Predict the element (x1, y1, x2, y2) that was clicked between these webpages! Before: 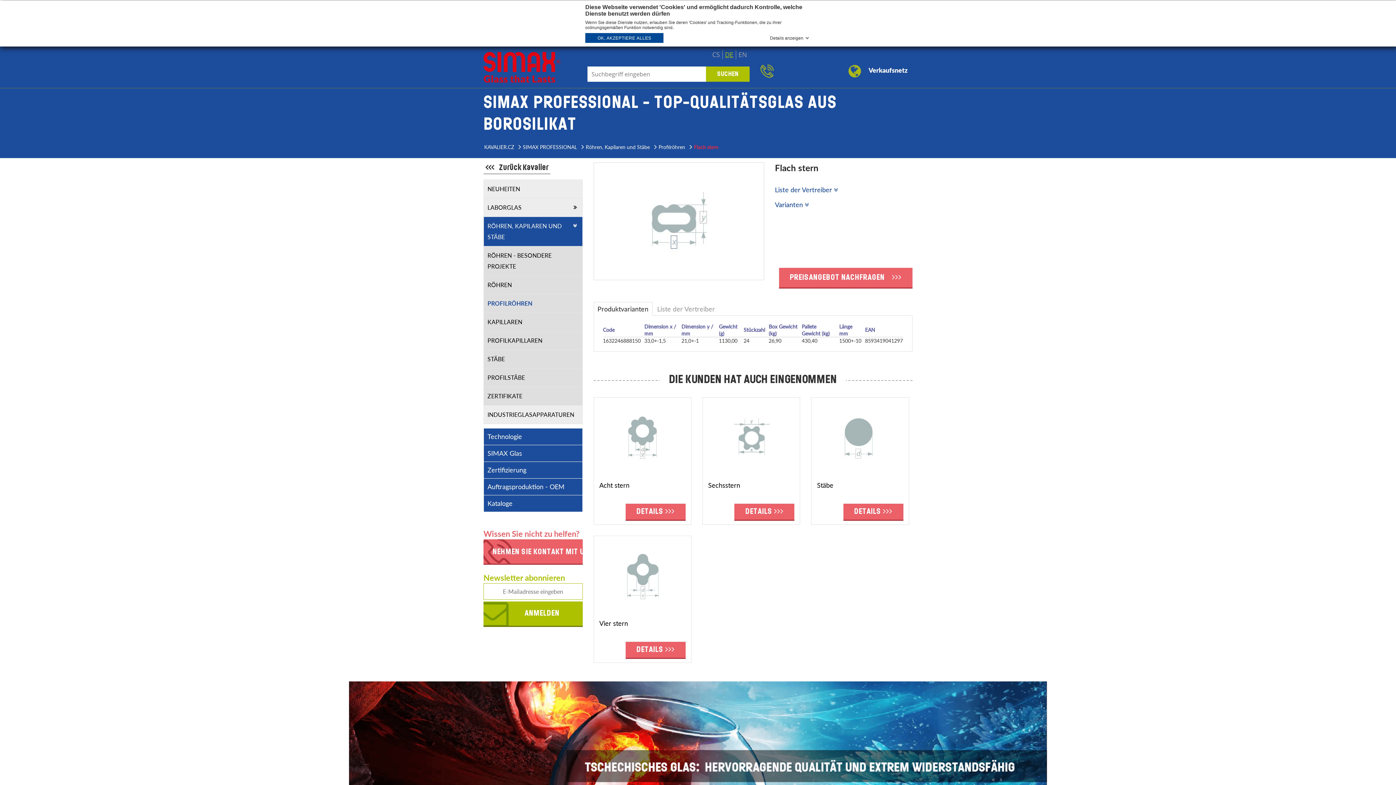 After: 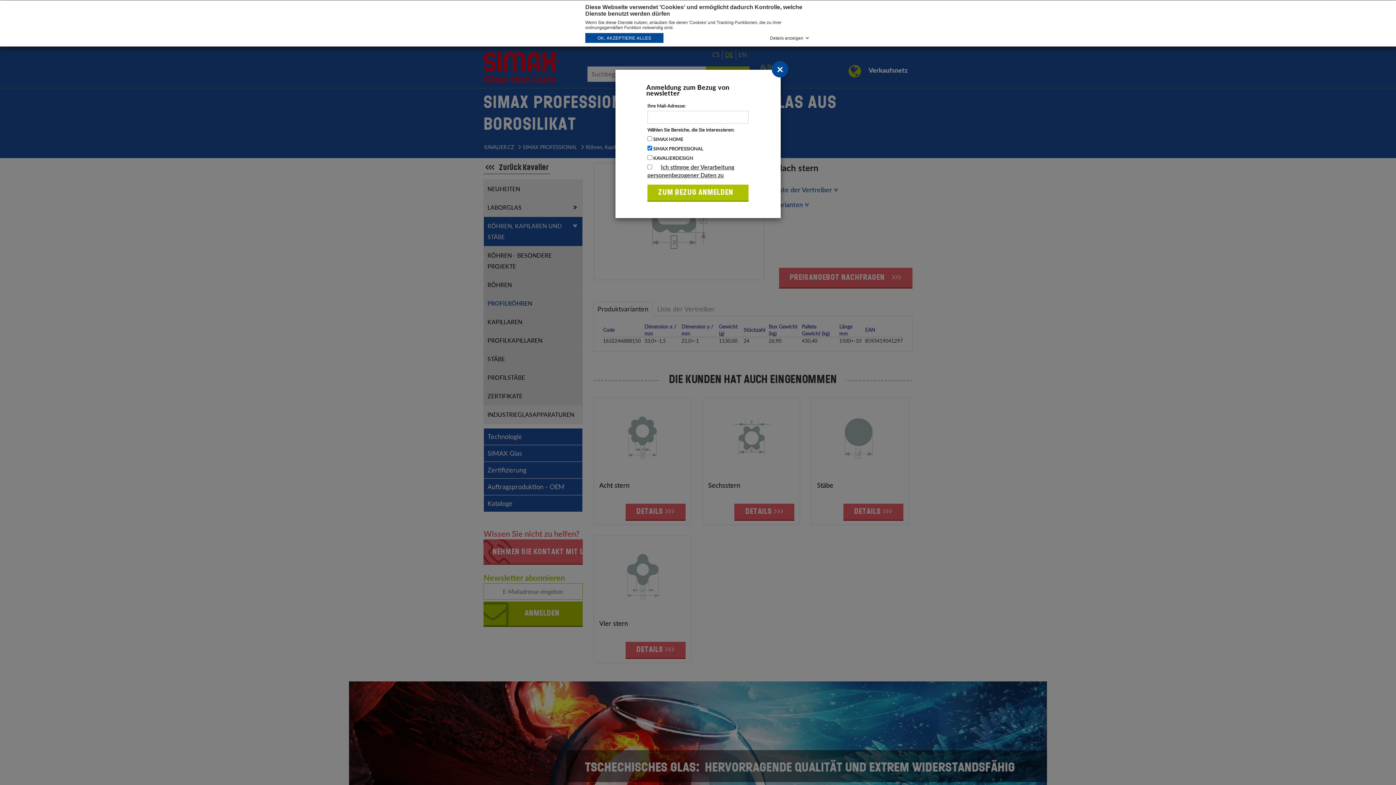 Action: bbox: (483, 601, 582, 627) label: ANMELDEN